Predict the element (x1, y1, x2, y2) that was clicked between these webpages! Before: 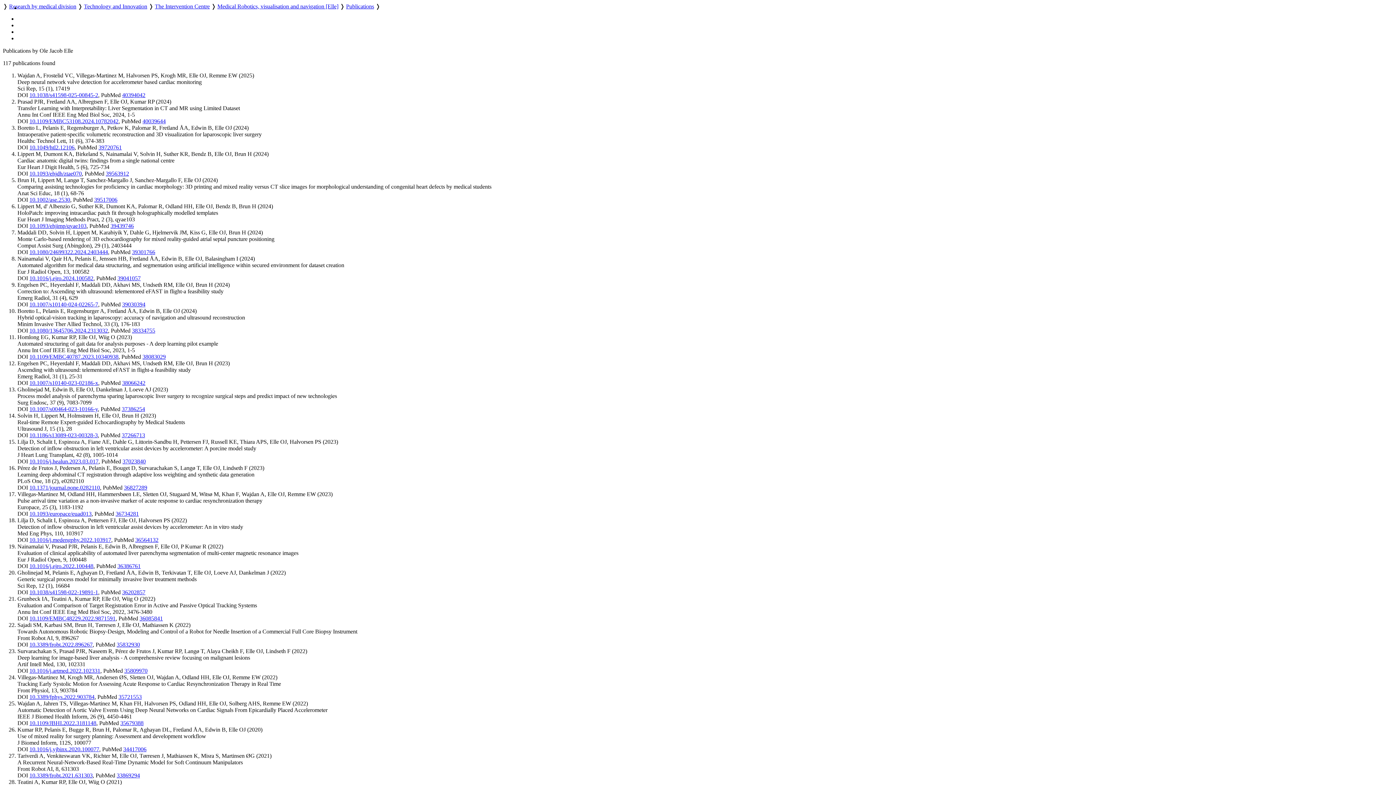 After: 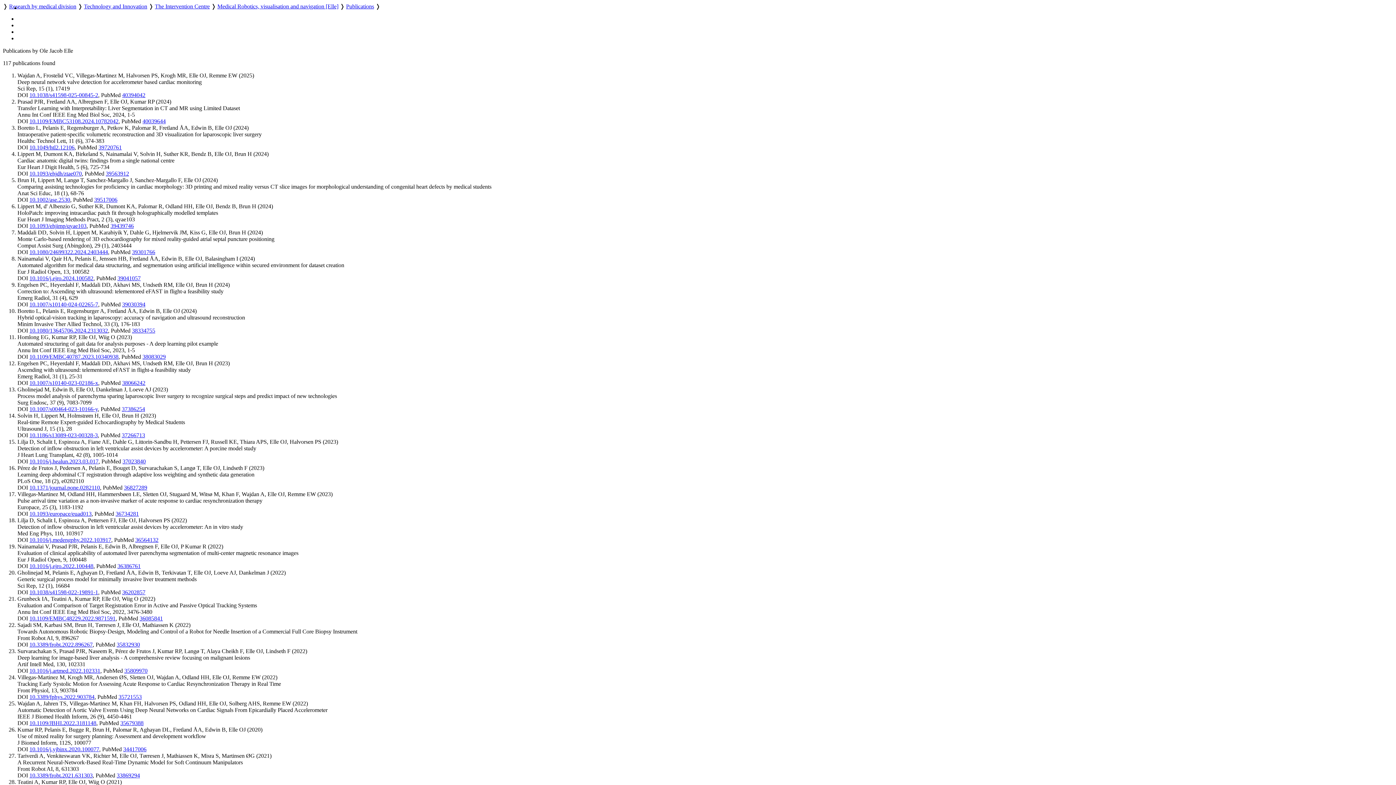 Action: label: 36734281 bbox: (115, 510, 138, 517)